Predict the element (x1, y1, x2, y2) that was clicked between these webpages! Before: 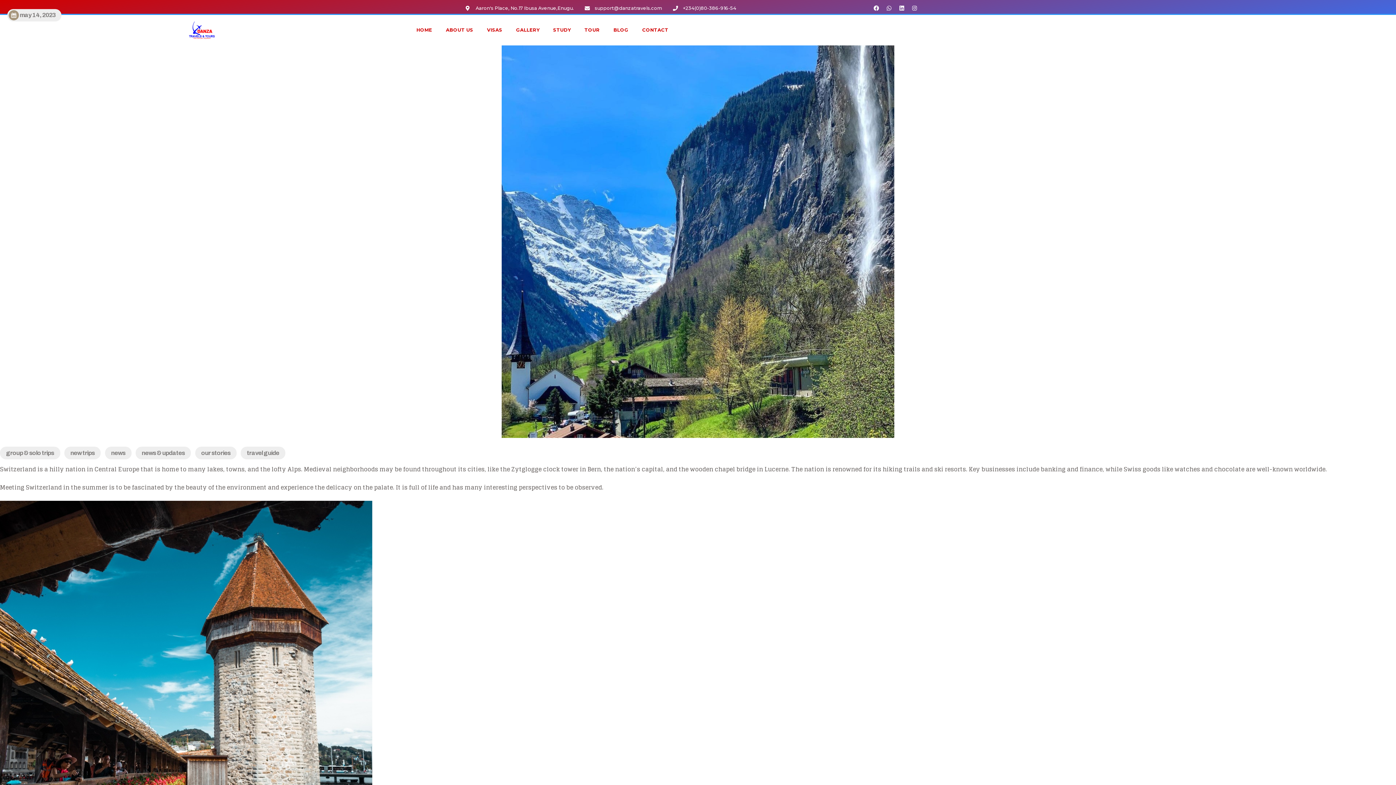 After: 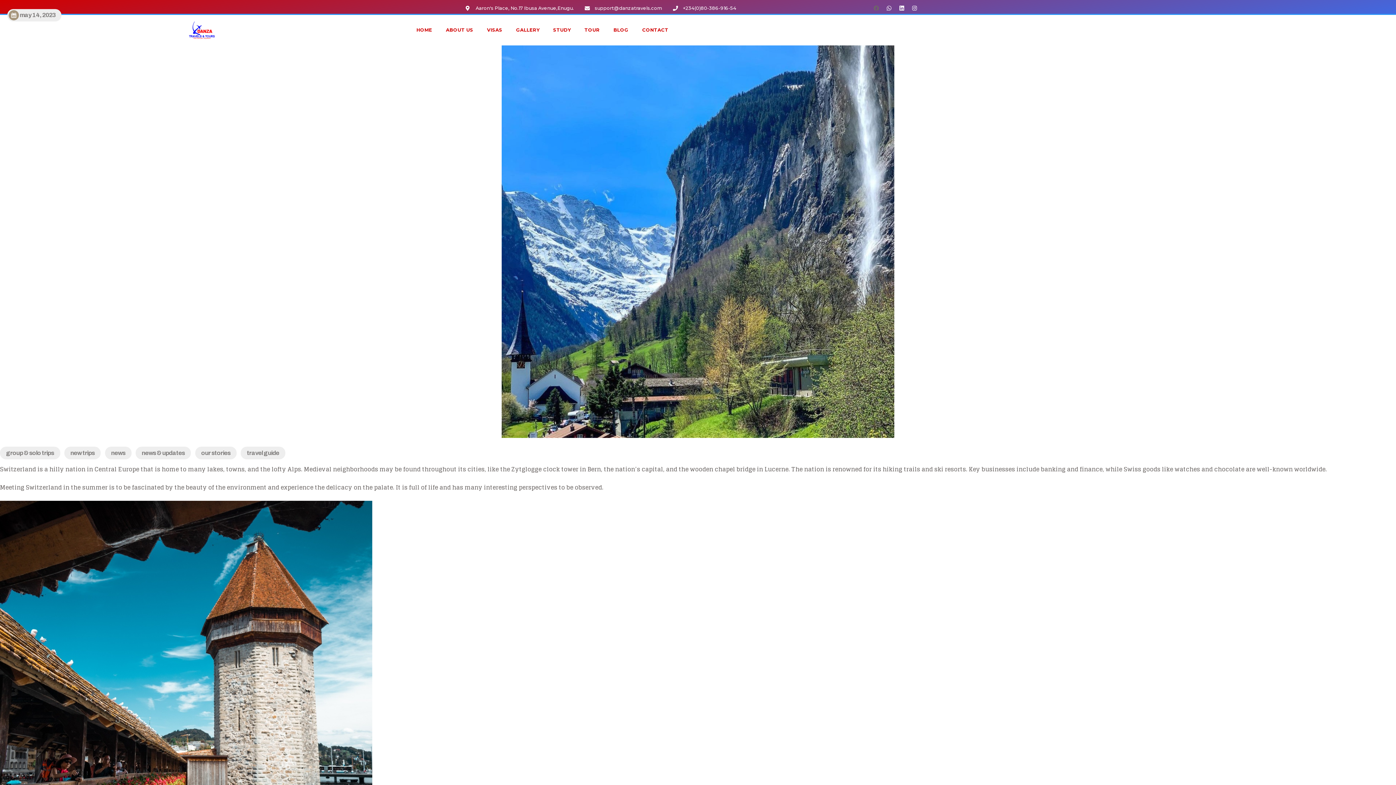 Action: bbox: (871, 2, 882, 13) label: Facebook